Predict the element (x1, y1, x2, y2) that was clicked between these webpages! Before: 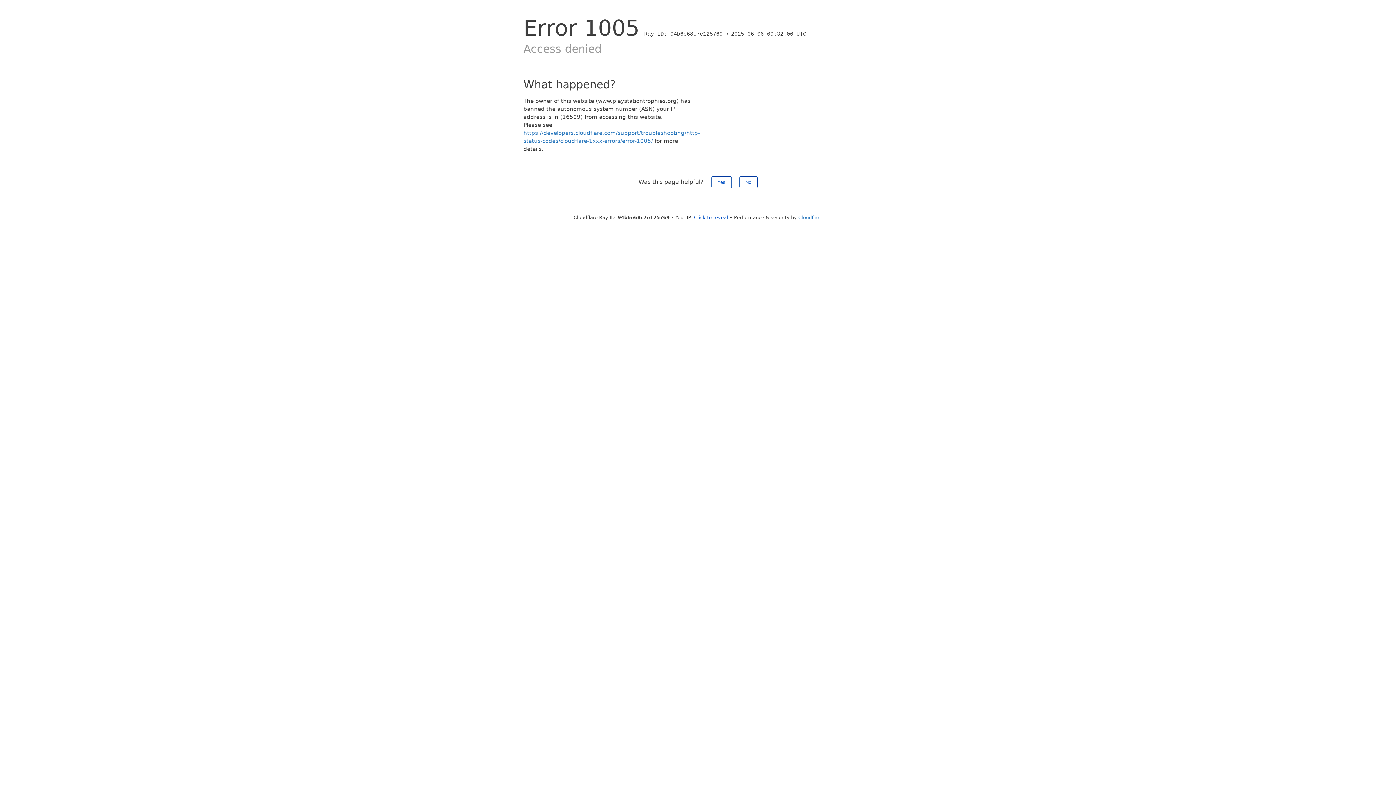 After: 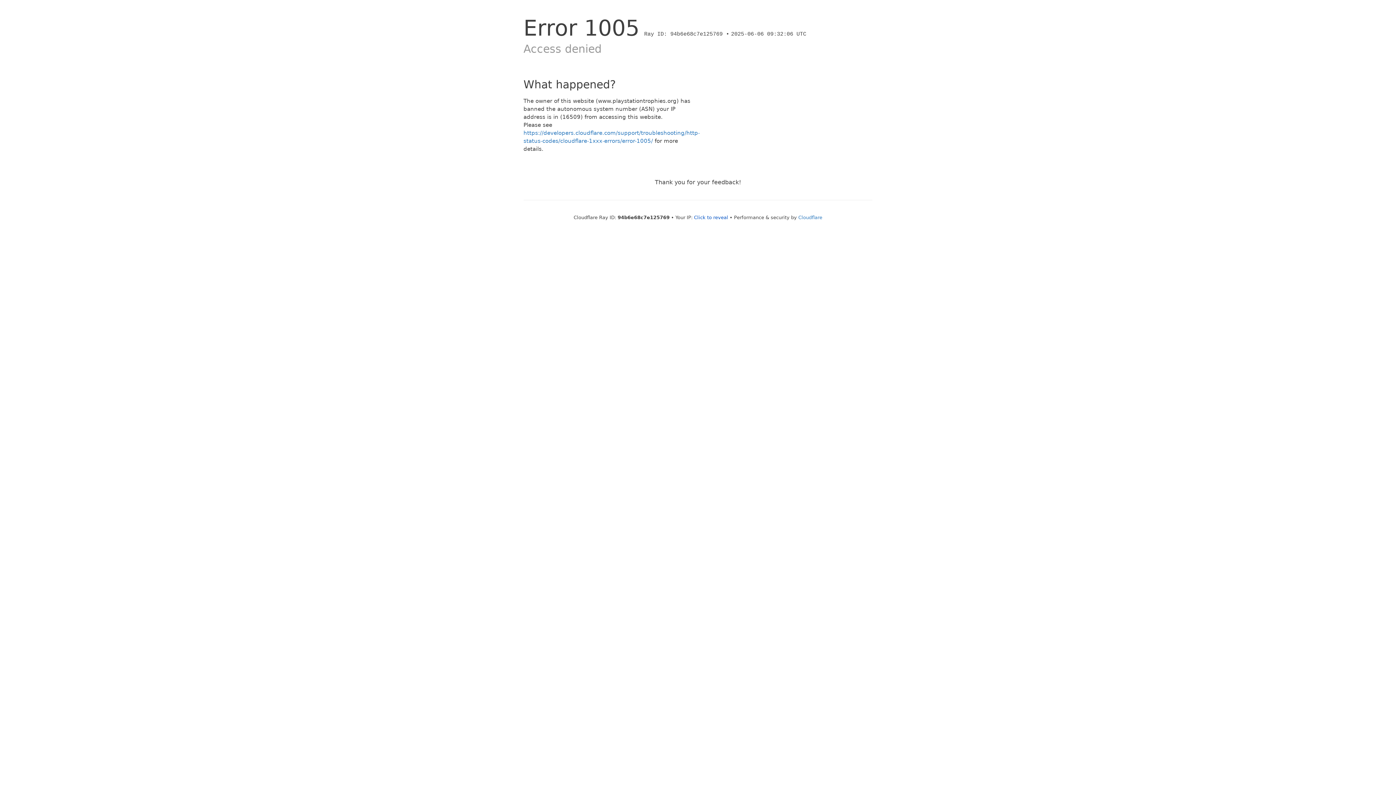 Action: label: No bbox: (739, 176, 757, 188)